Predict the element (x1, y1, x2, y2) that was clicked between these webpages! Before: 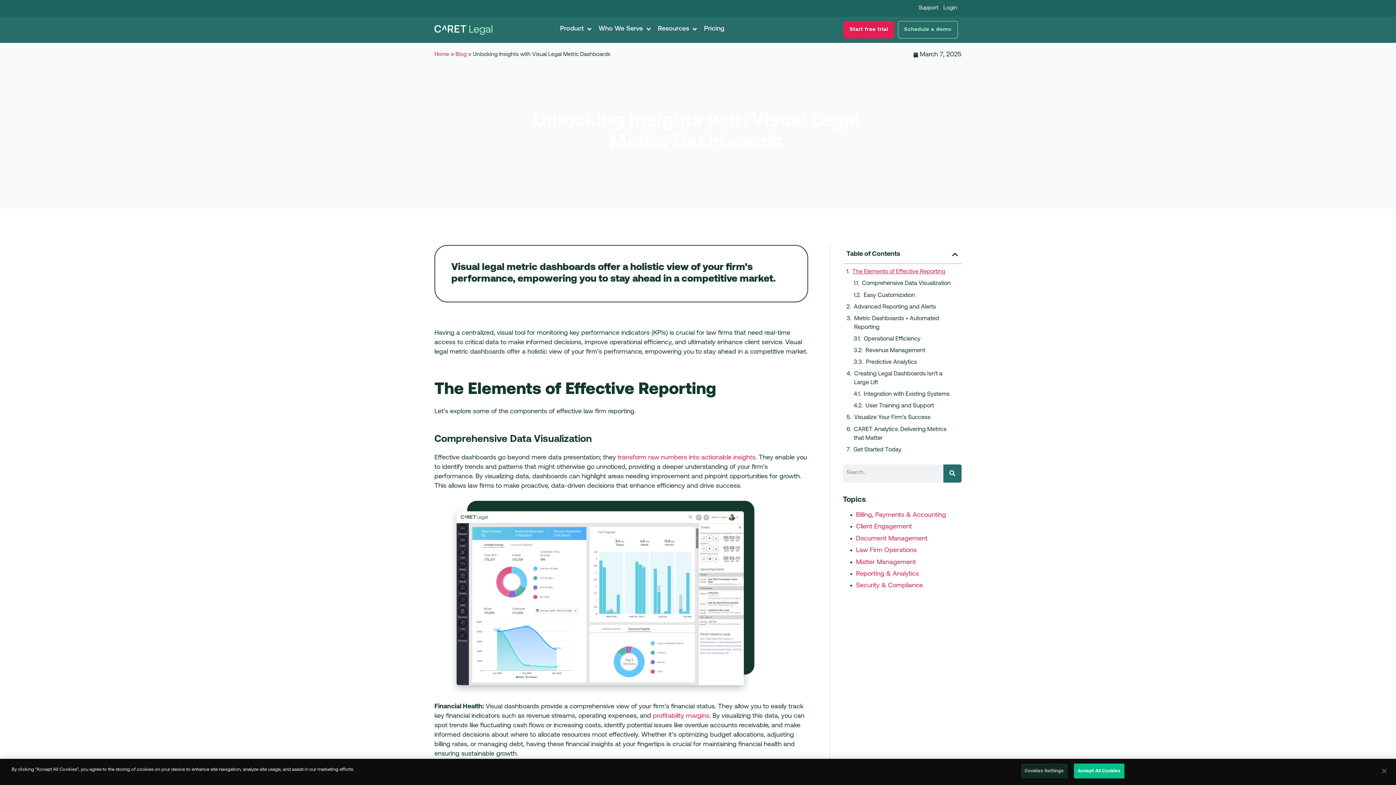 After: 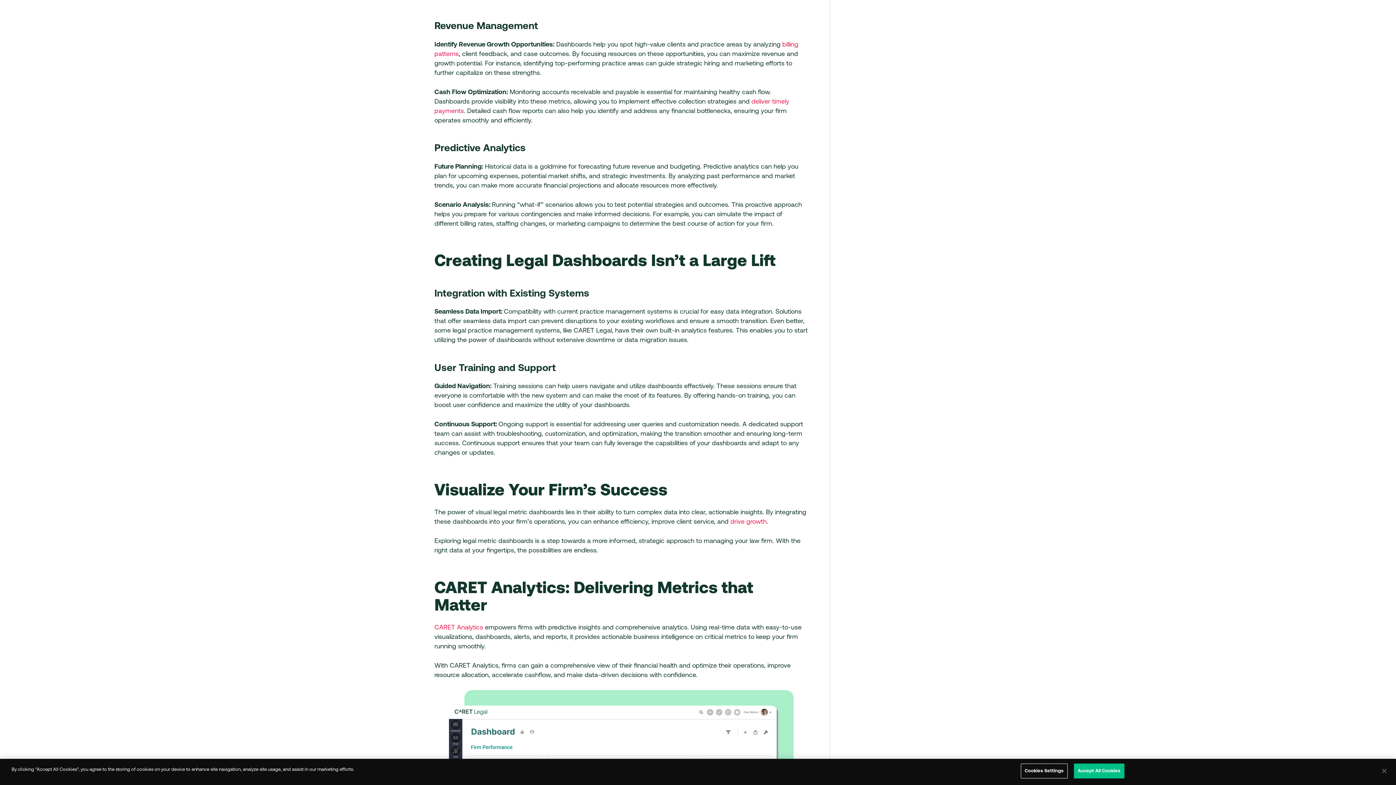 Action: bbox: (865, 346, 925, 355) label: Revenue Management